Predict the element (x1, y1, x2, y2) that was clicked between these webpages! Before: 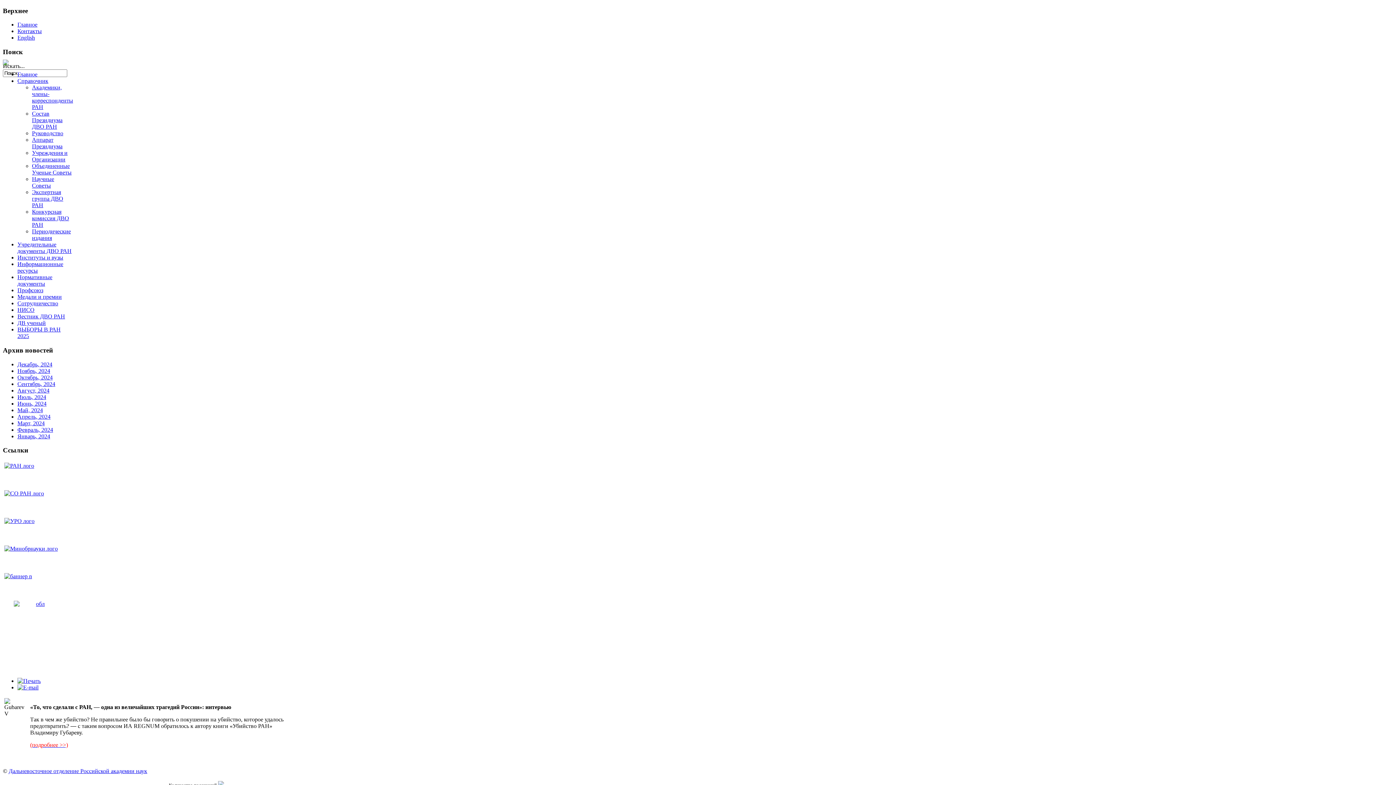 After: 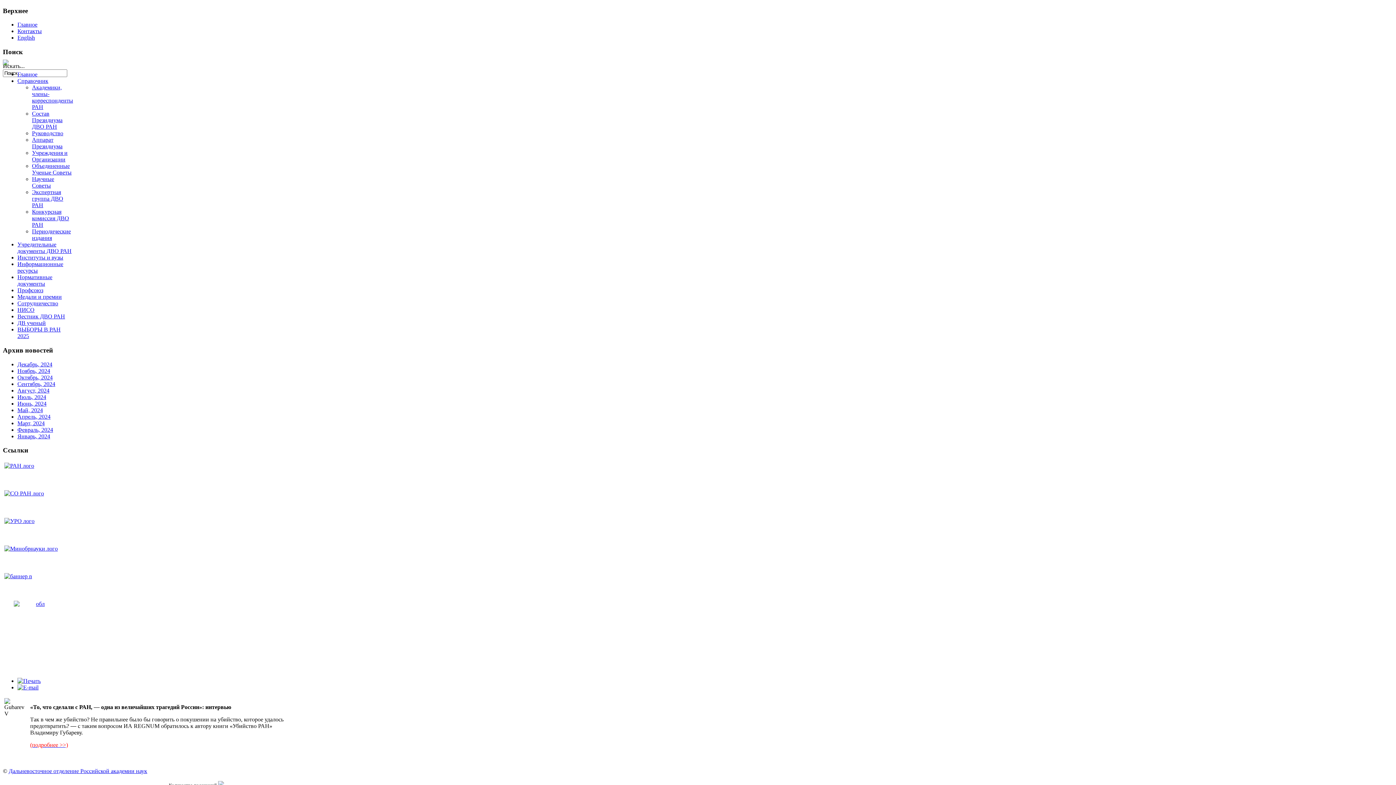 Action: bbox: (13, 601, 61, 670)